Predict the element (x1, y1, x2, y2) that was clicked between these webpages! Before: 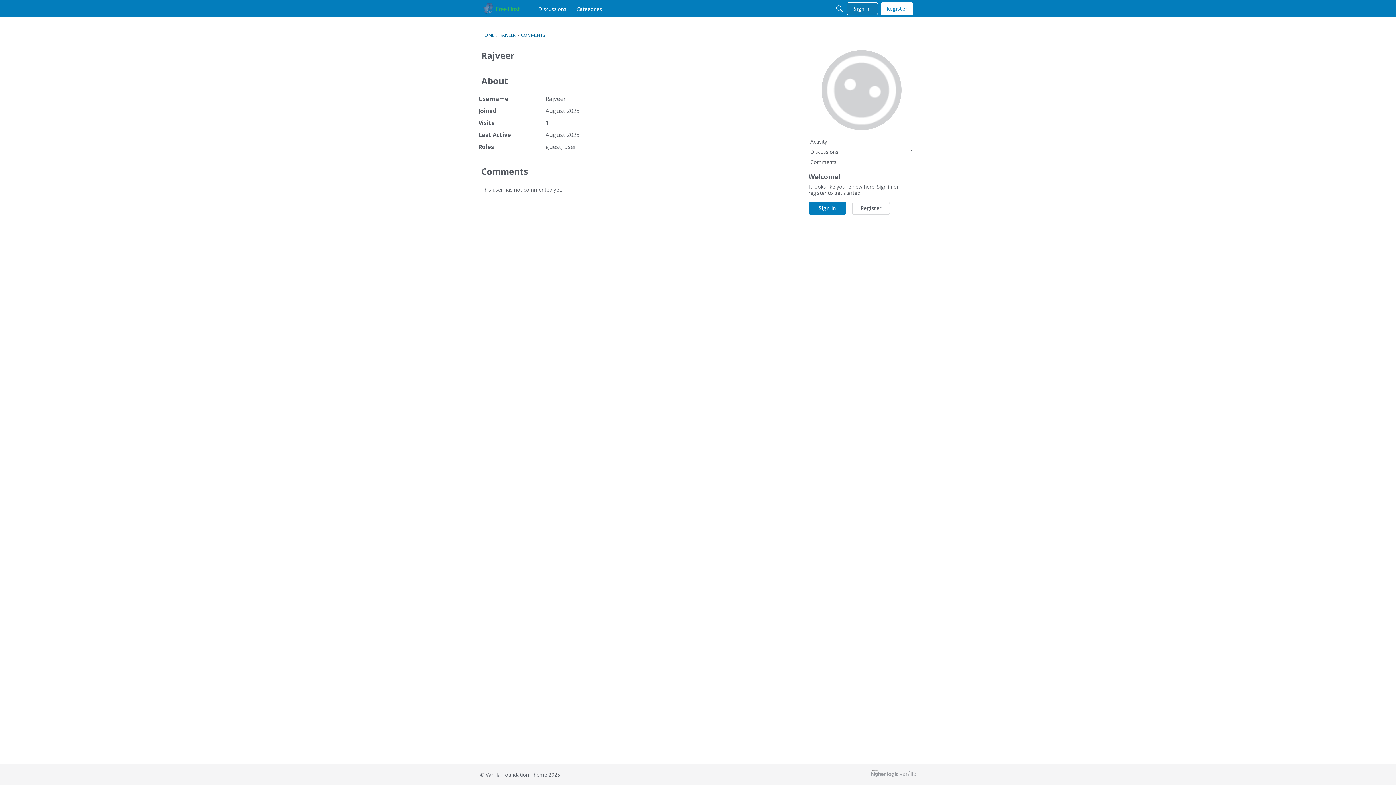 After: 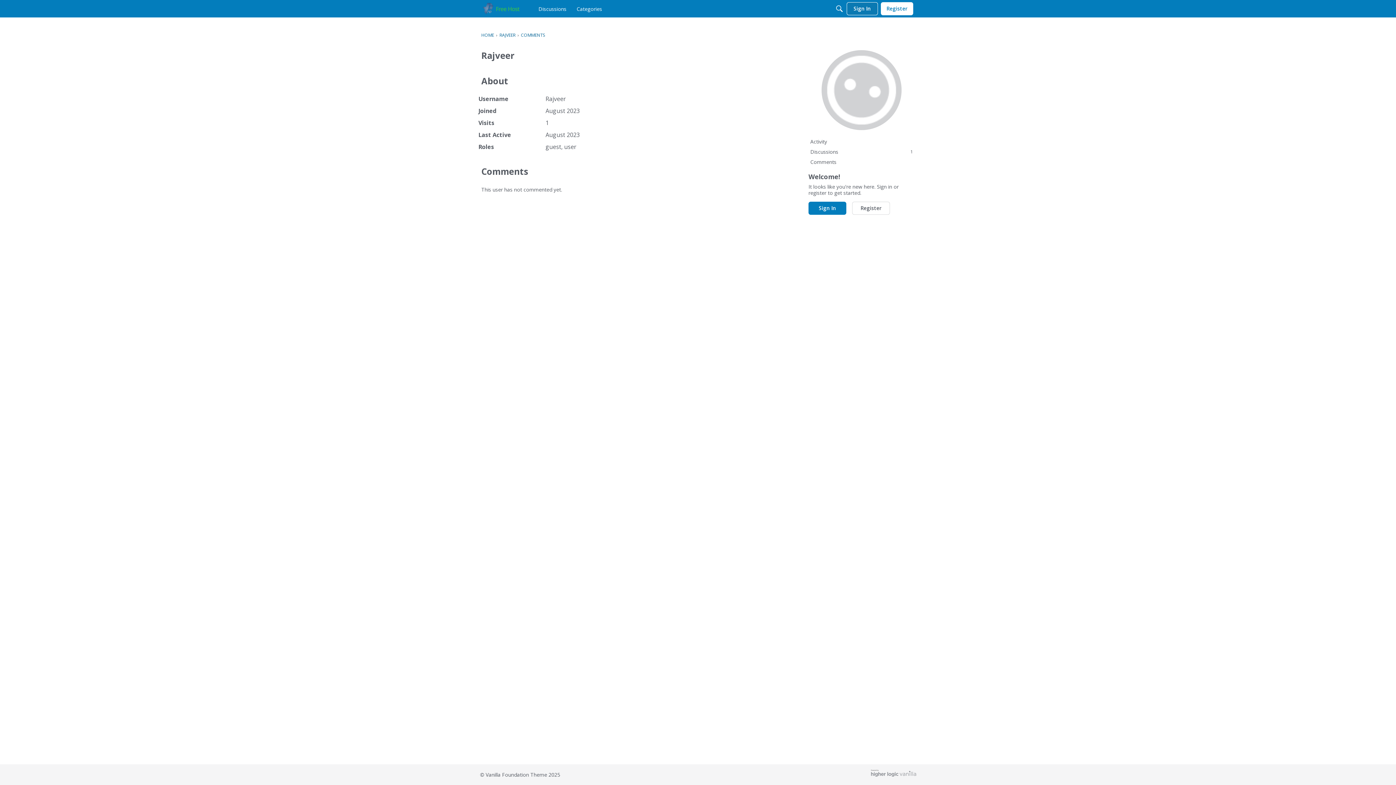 Action: label: COMMENTS bbox: (521, 32, 545, 38)